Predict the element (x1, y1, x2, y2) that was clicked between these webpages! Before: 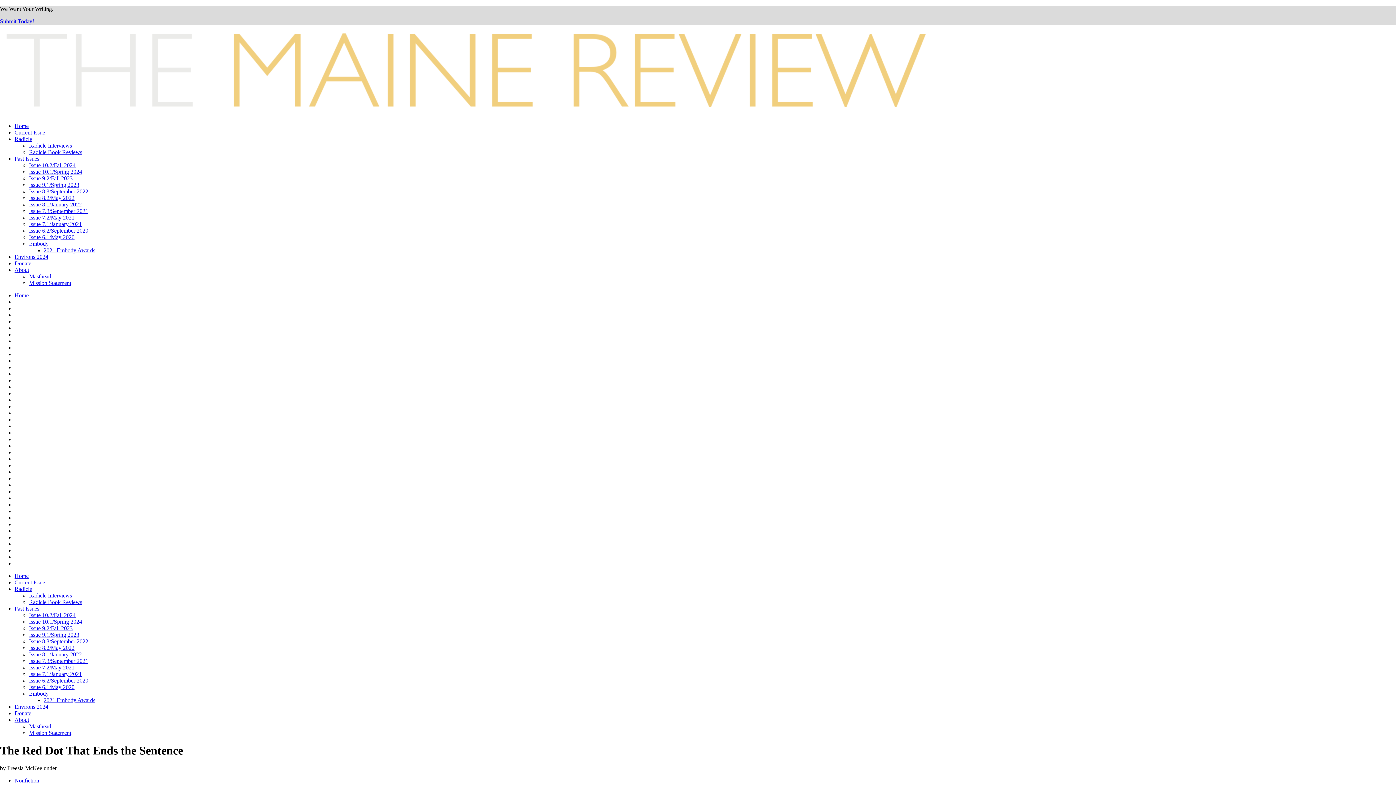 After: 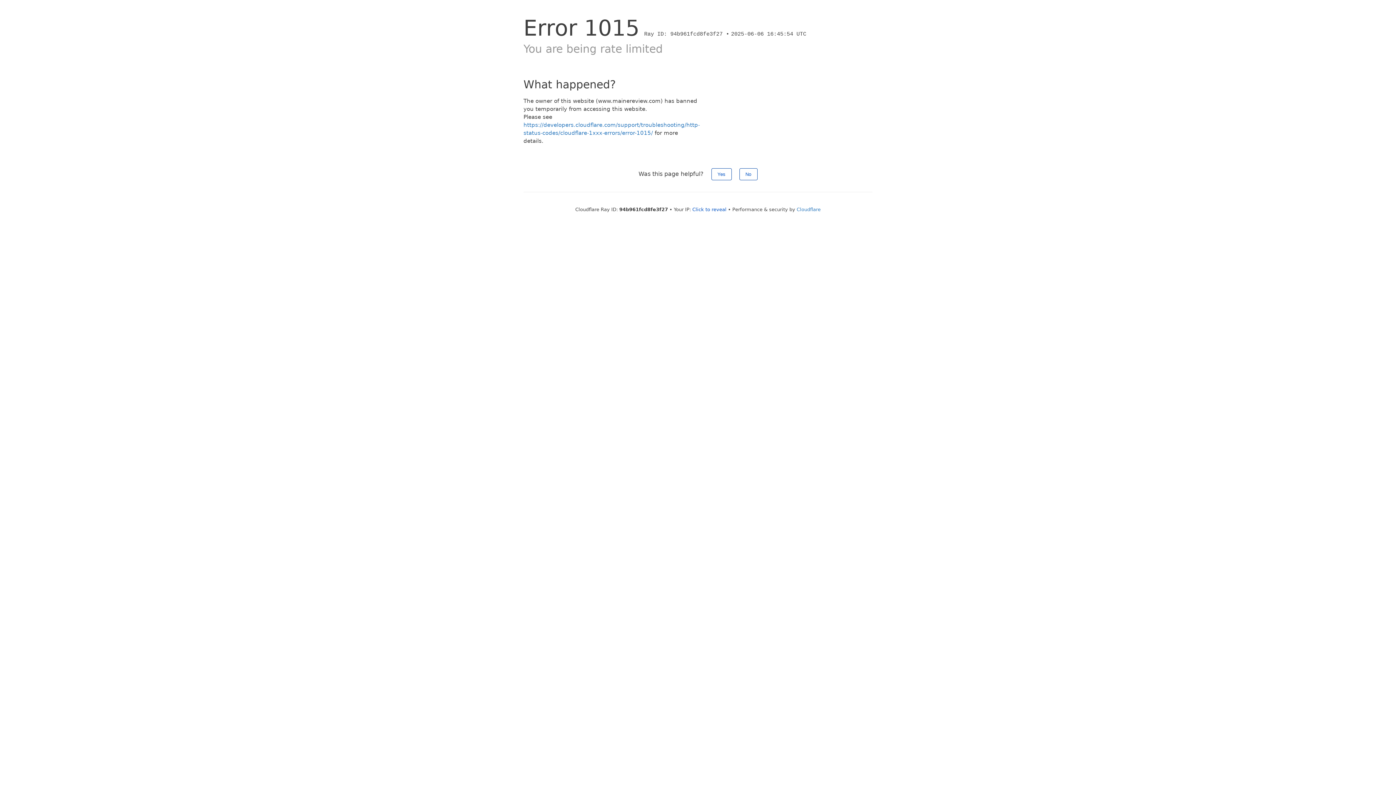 Action: label: Embody bbox: (29, 240, 48, 246)